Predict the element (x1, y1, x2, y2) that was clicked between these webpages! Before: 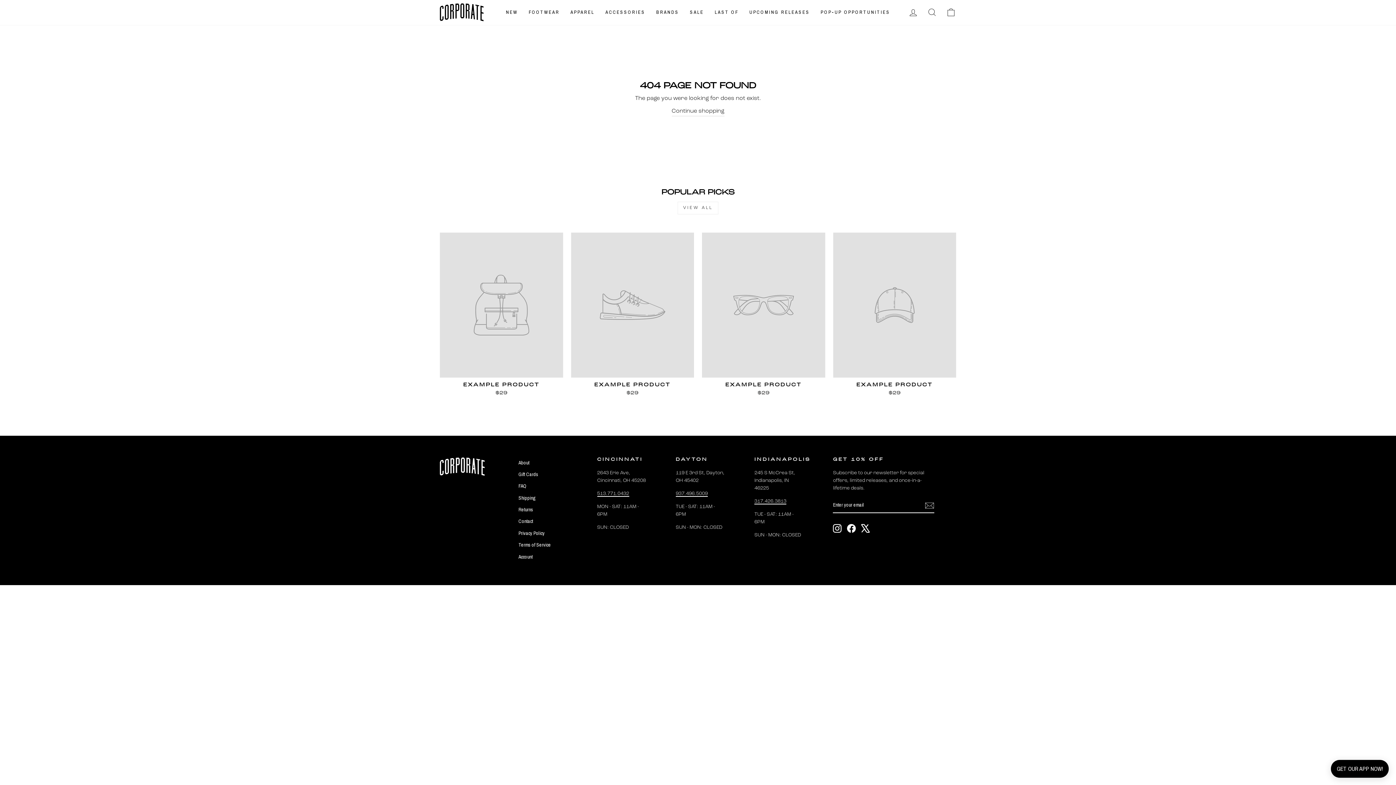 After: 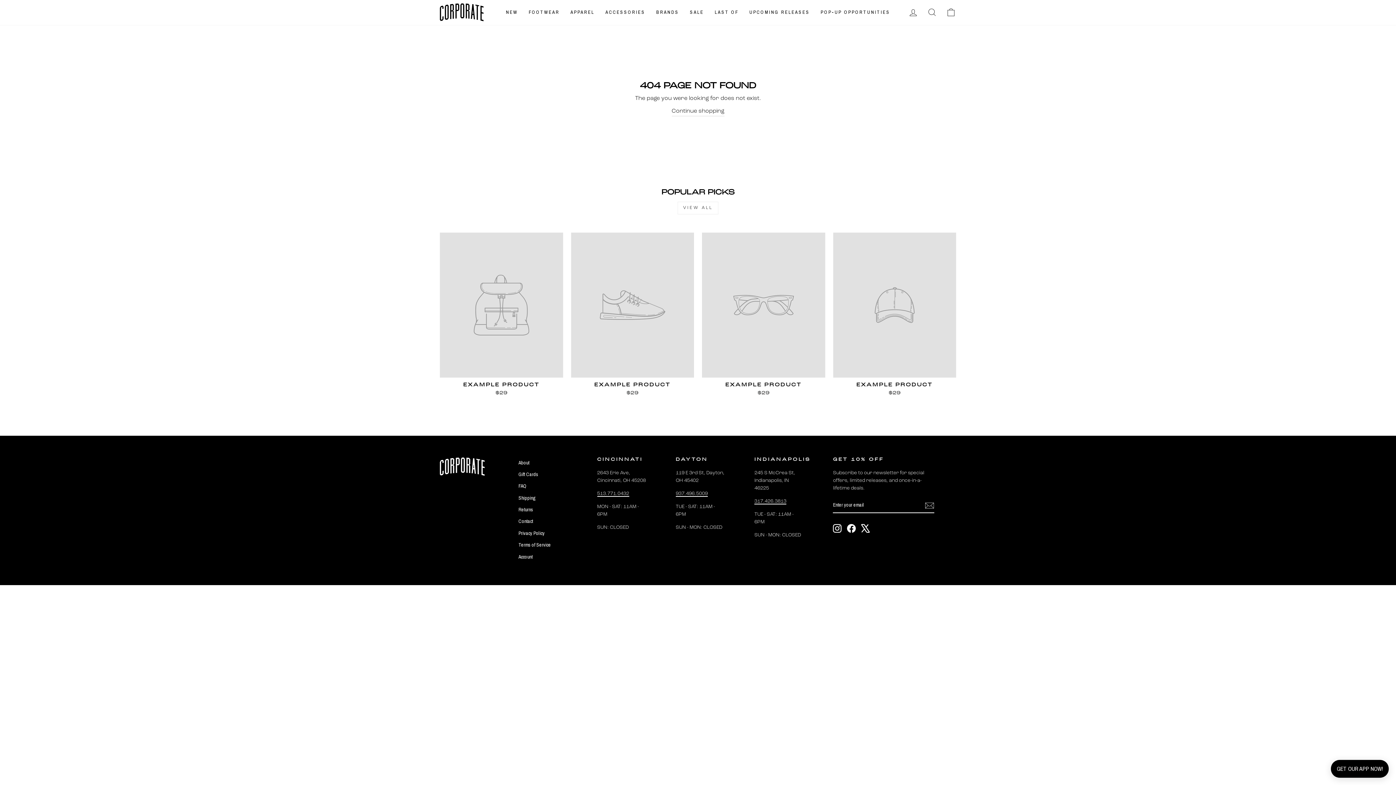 Action: bbox: (440, 232, 563, 397) label: EXAMPLE PRODUCT
$29